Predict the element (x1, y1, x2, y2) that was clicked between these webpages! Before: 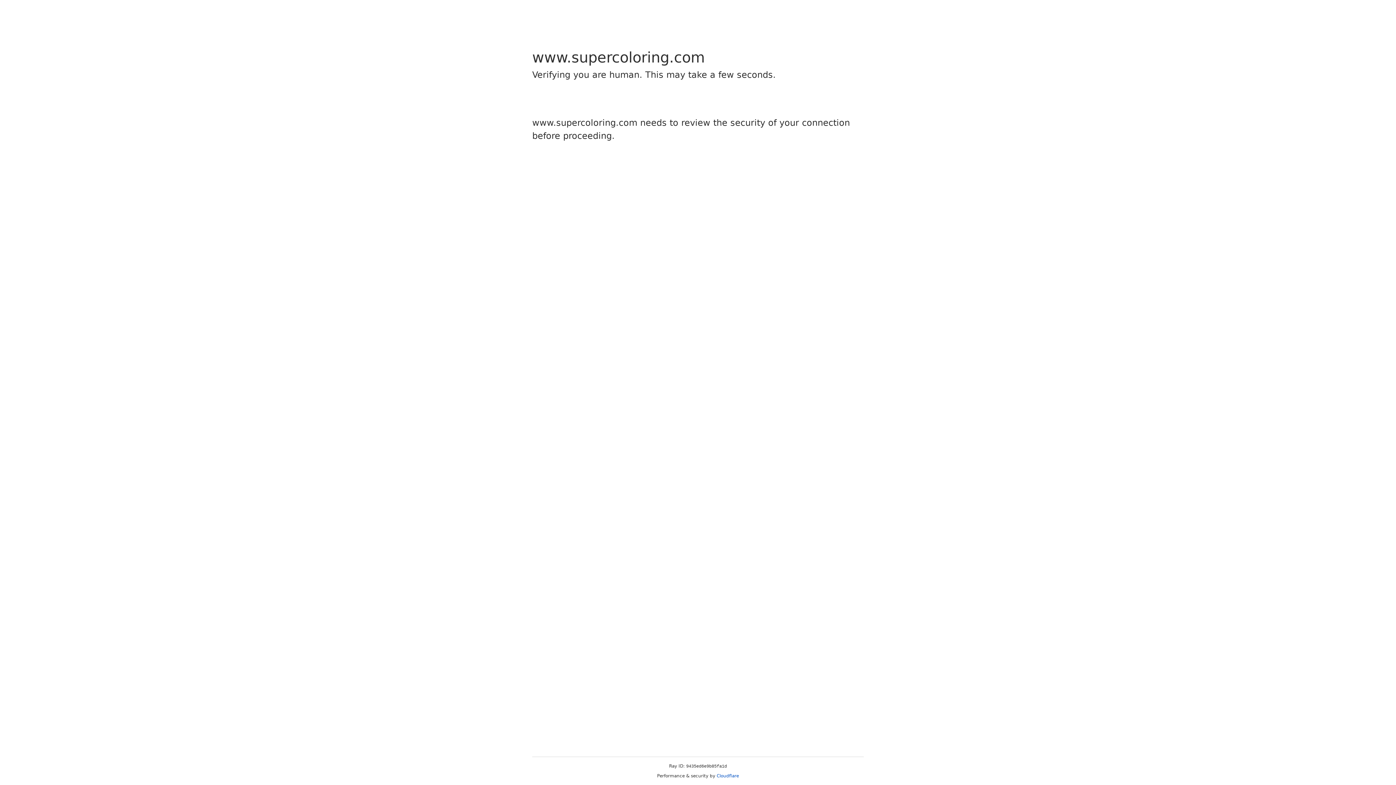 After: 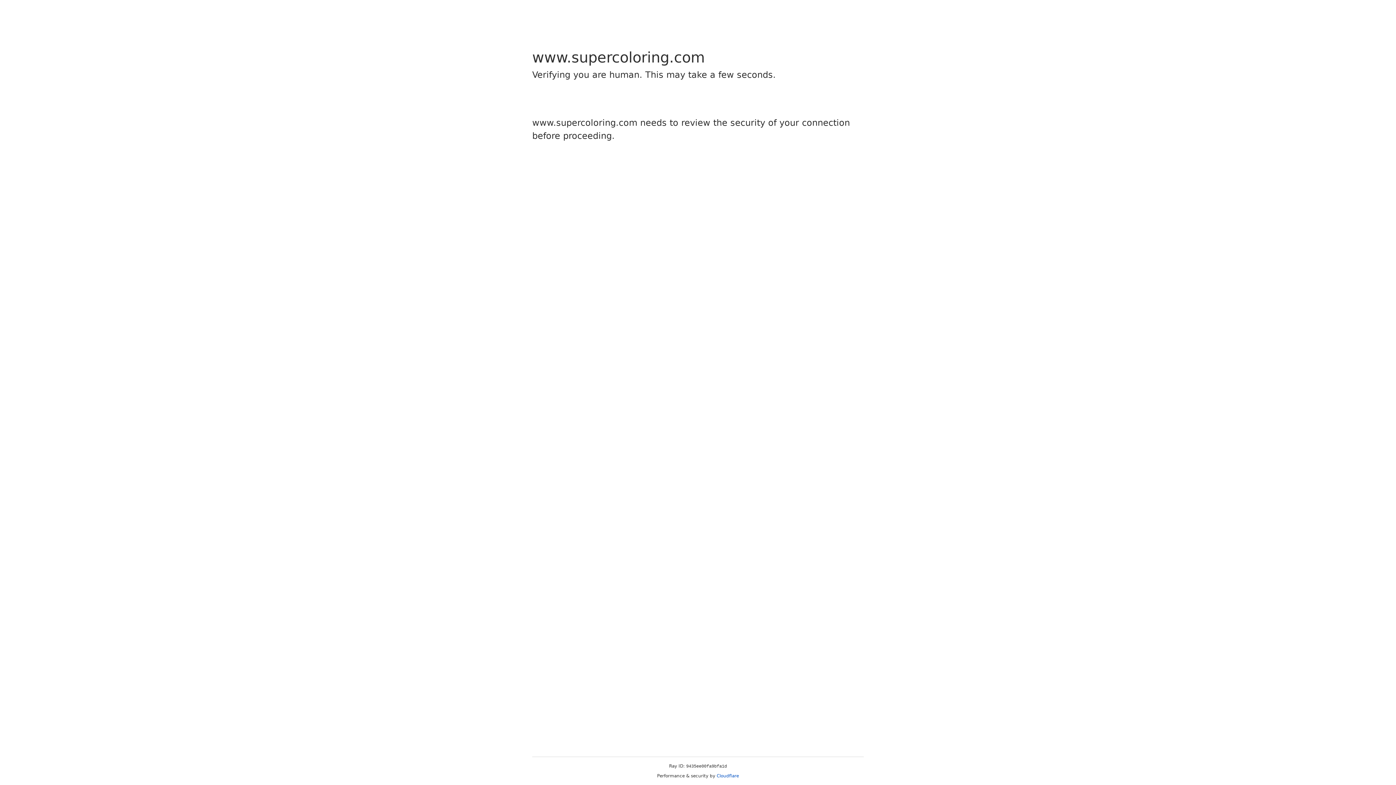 Action: label: Cloudflare bbox: (716, 773, 739, 778)